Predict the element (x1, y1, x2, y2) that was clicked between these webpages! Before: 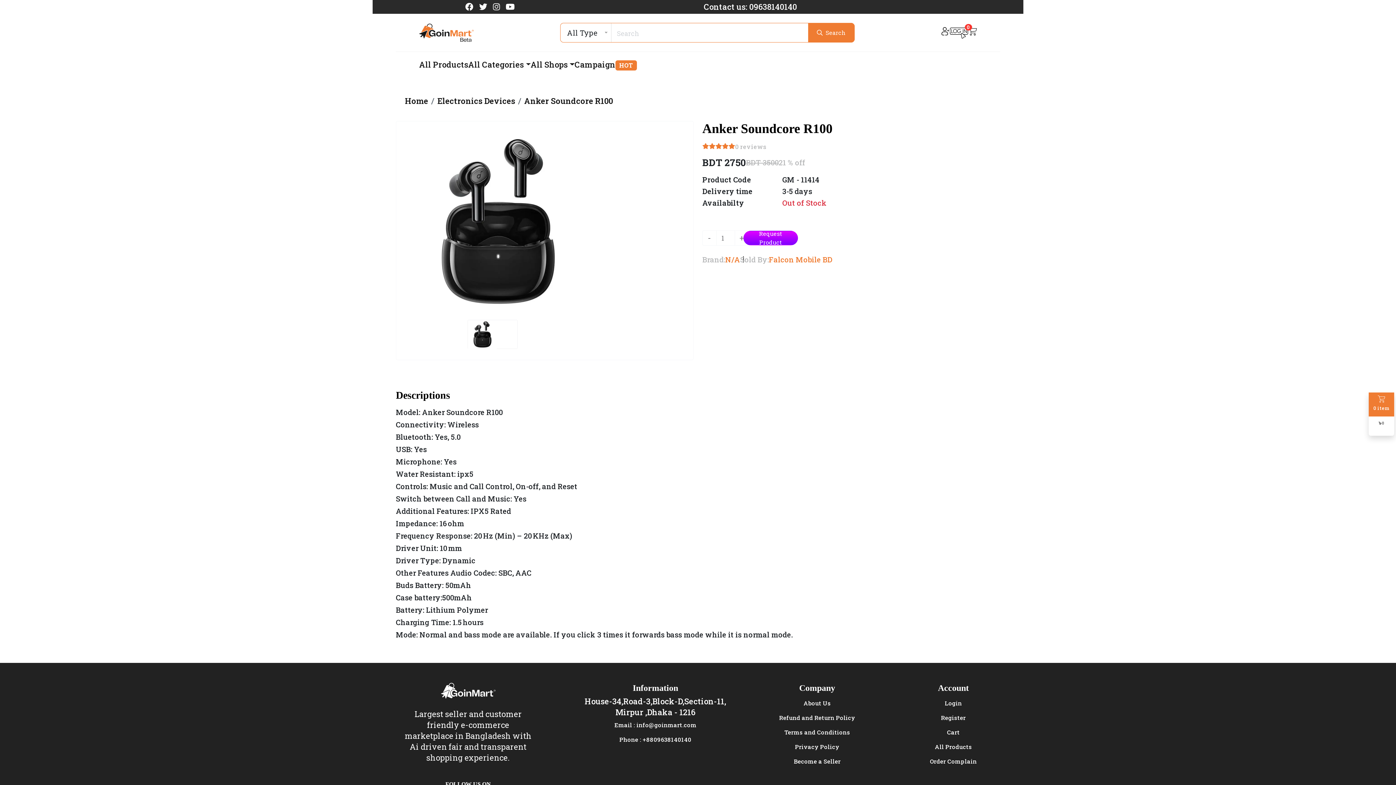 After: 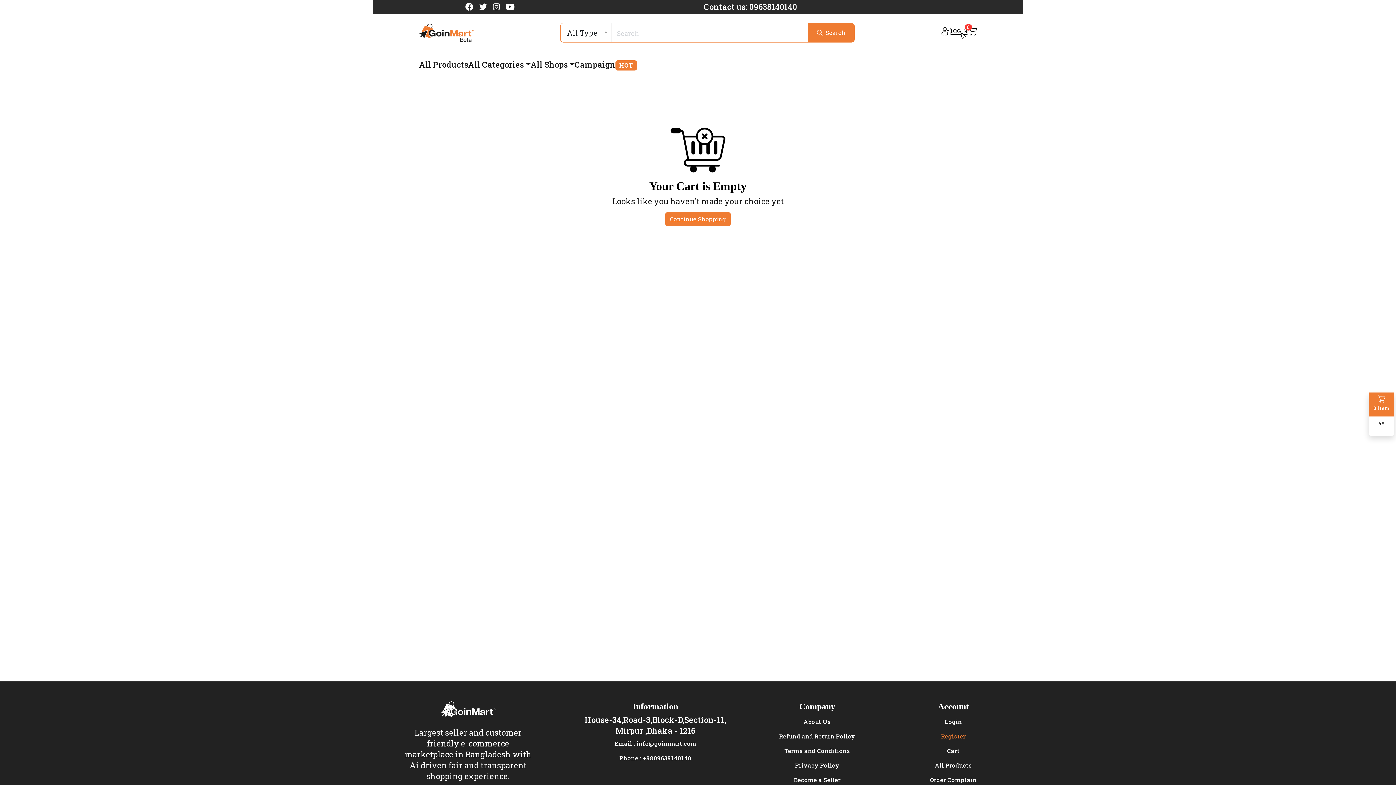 Action: bbox: (906, 725, 1000, 740) label: Cart